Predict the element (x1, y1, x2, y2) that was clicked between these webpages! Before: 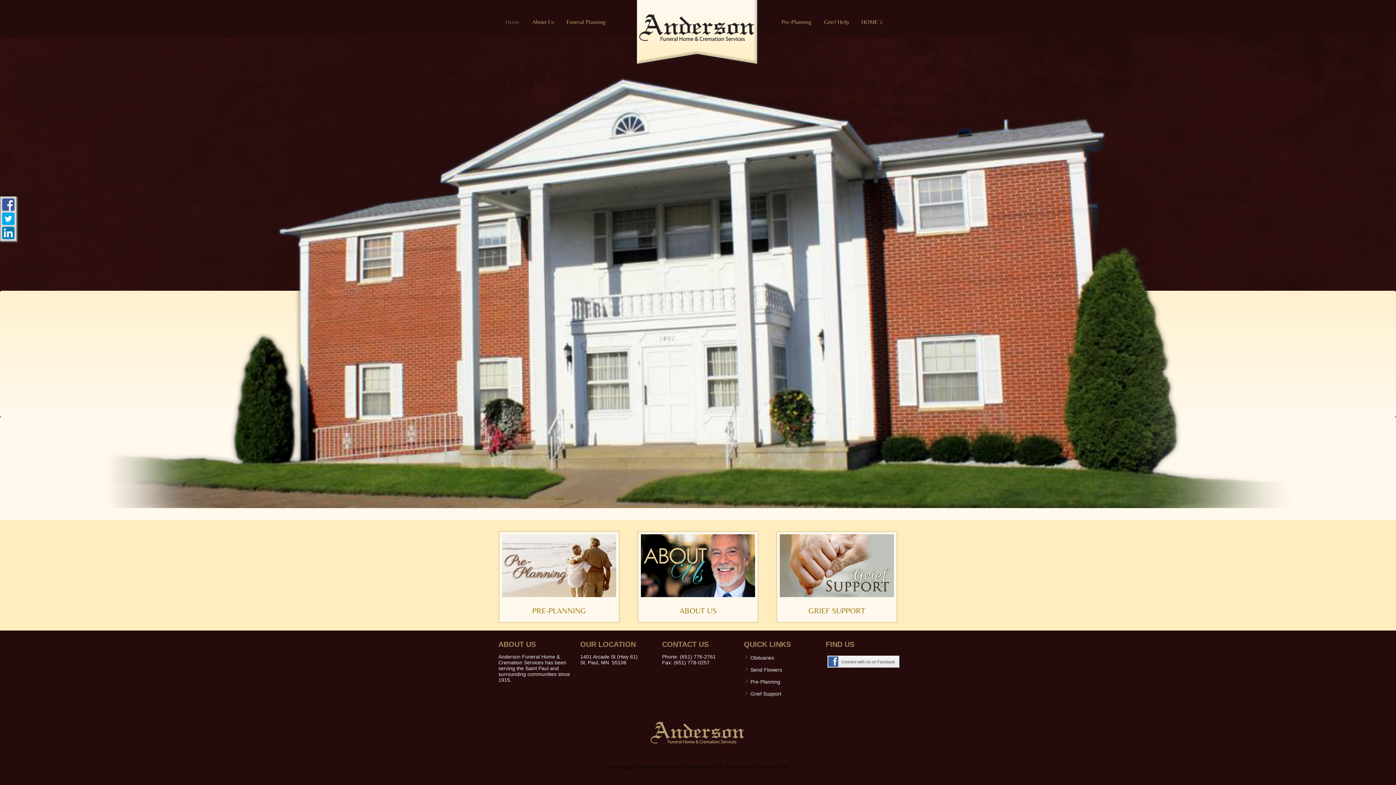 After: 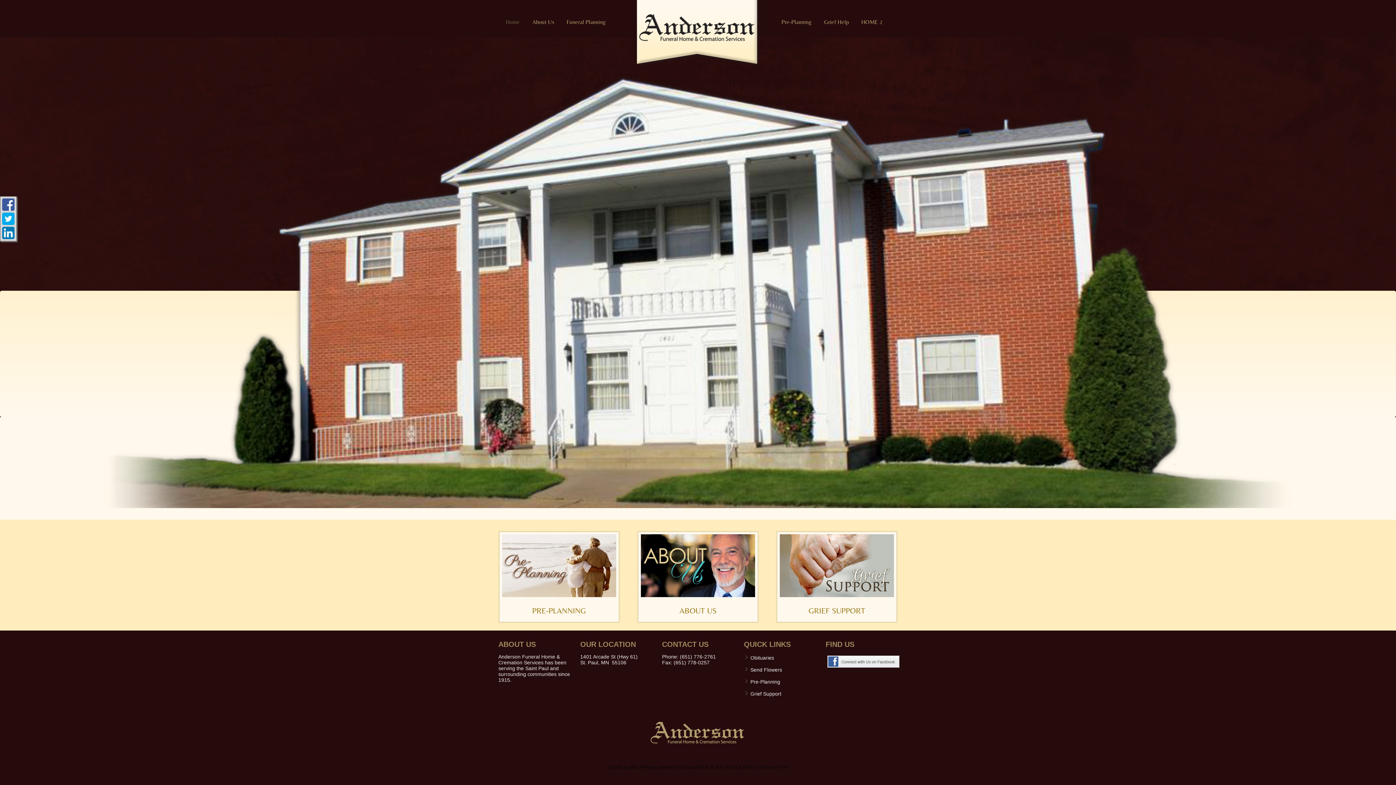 Action: bbox: (2, 212, 14, 225)